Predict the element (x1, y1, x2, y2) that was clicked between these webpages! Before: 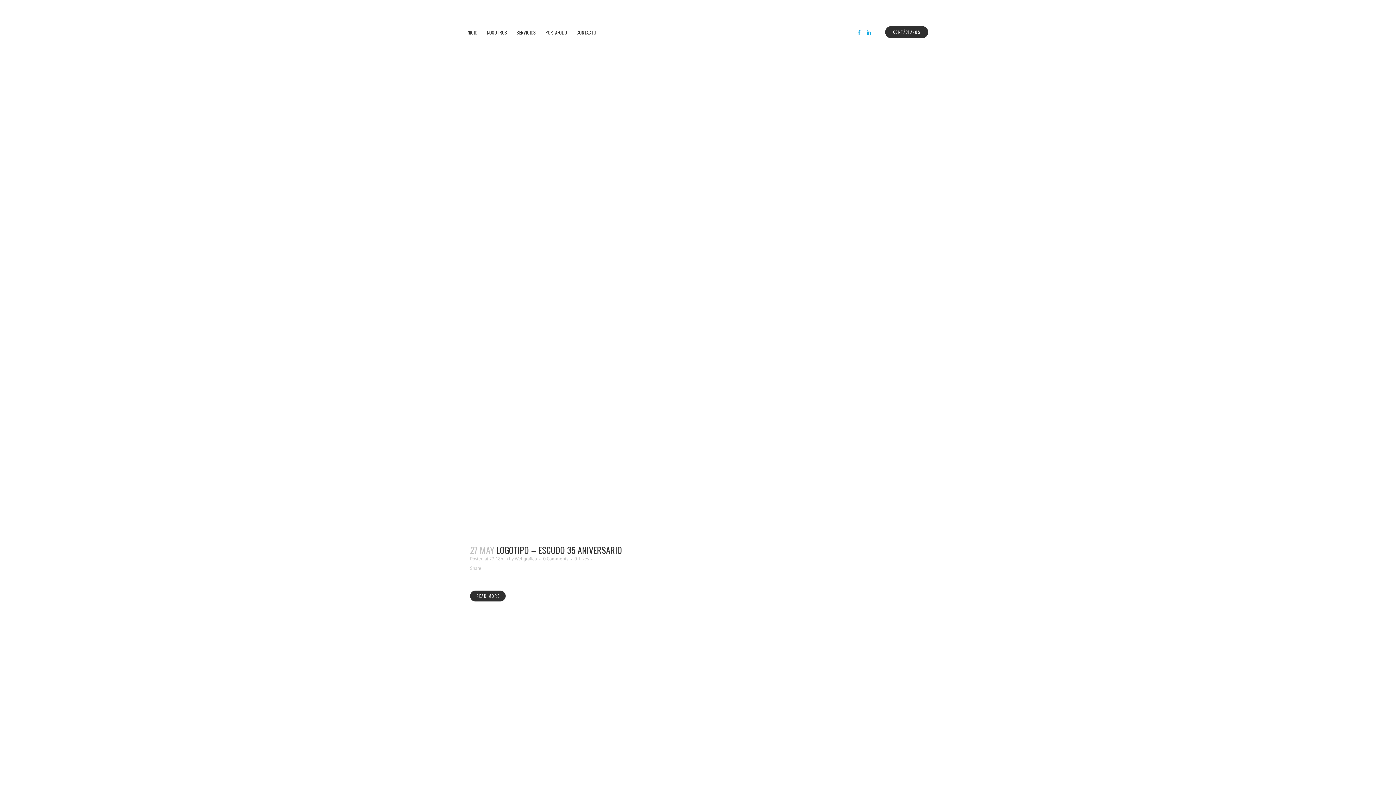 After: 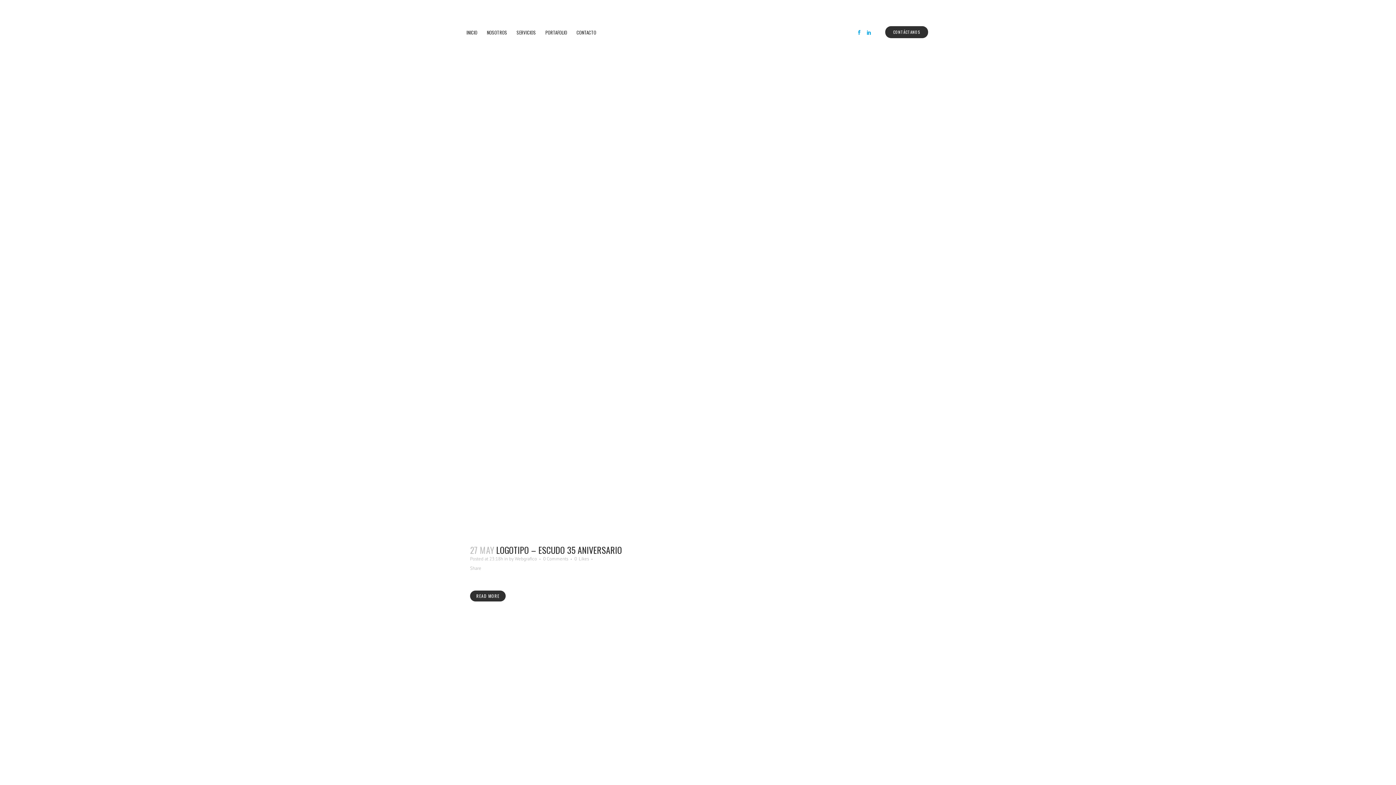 Action: bbox: (866, 27, 871, 36)